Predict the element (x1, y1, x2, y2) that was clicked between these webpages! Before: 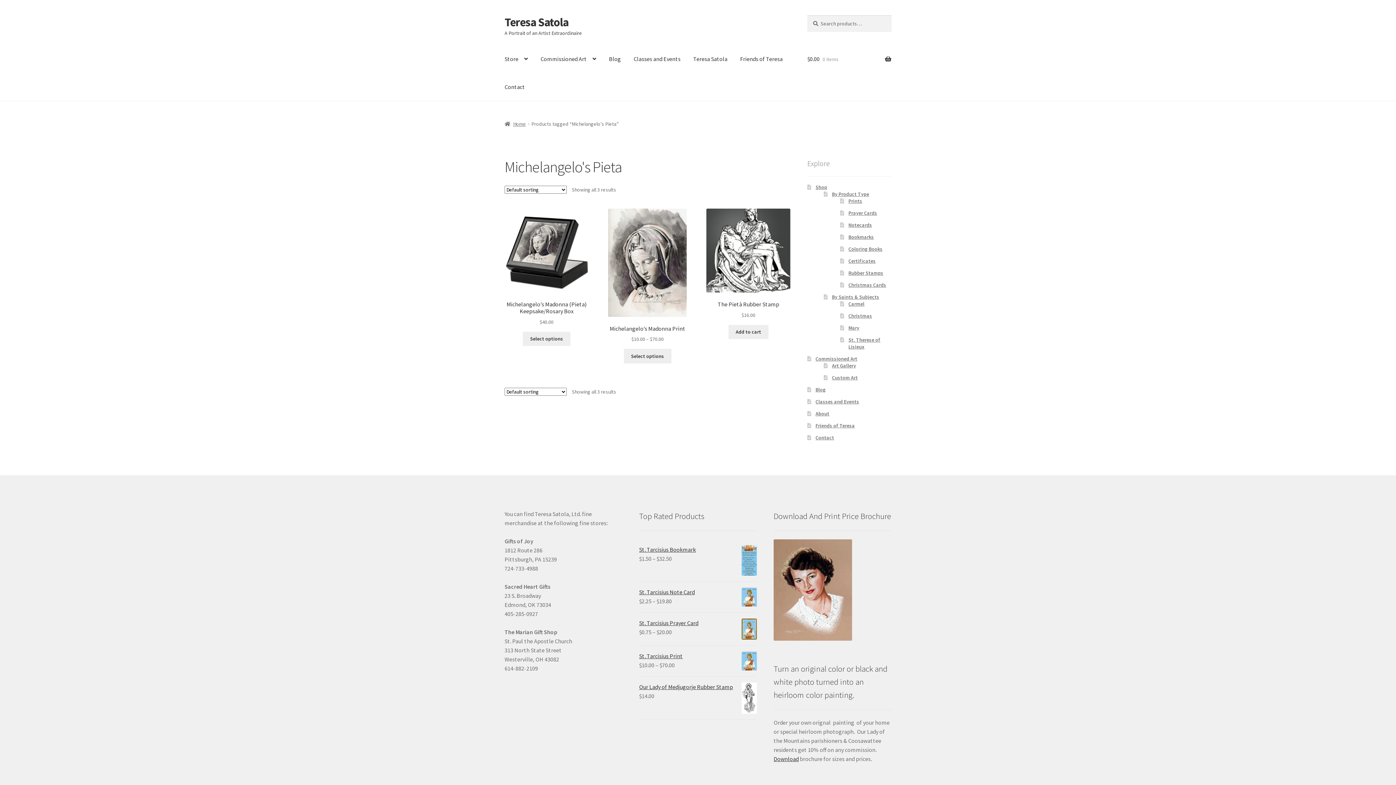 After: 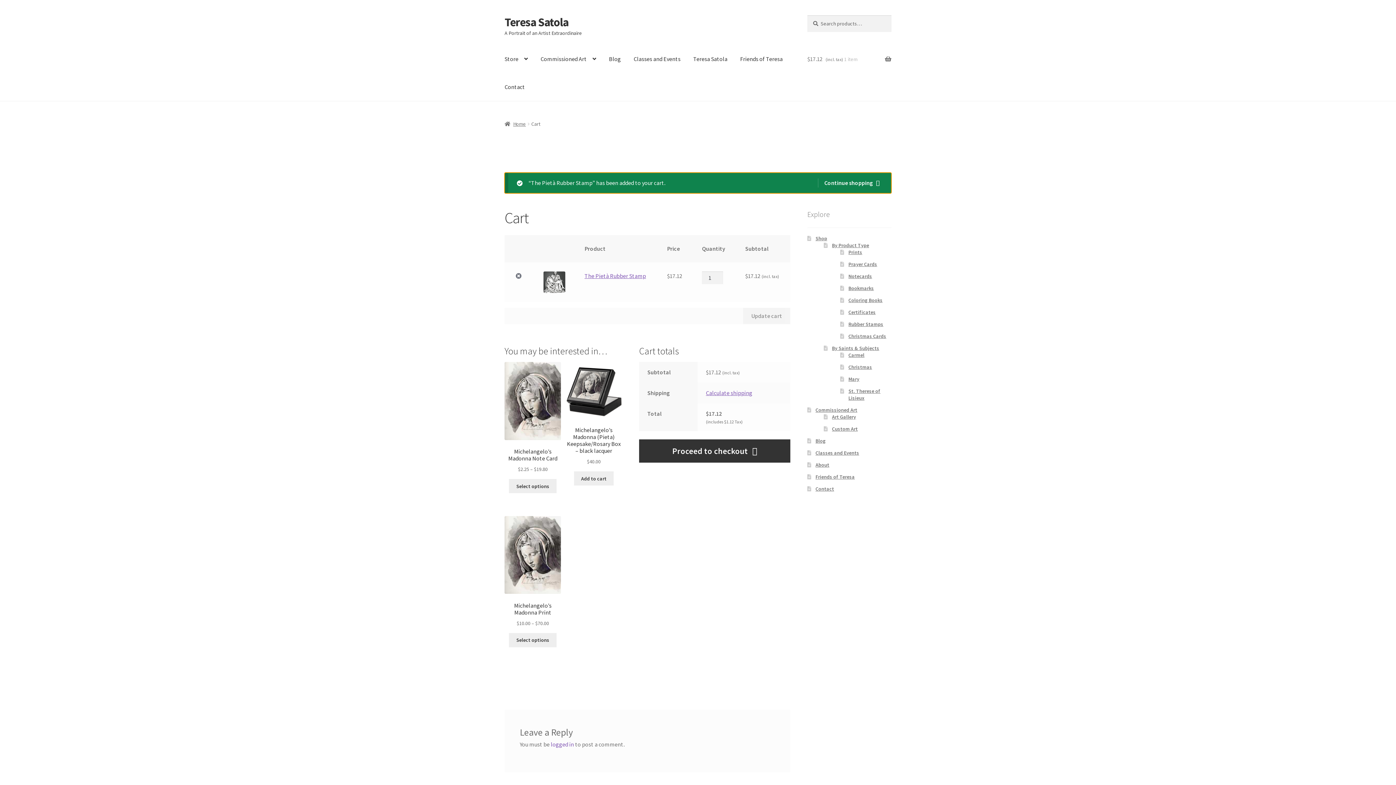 Action: bbox: (728, 324, 768, 339) label: Add to cart: “The Pietà Rubber Stamp”